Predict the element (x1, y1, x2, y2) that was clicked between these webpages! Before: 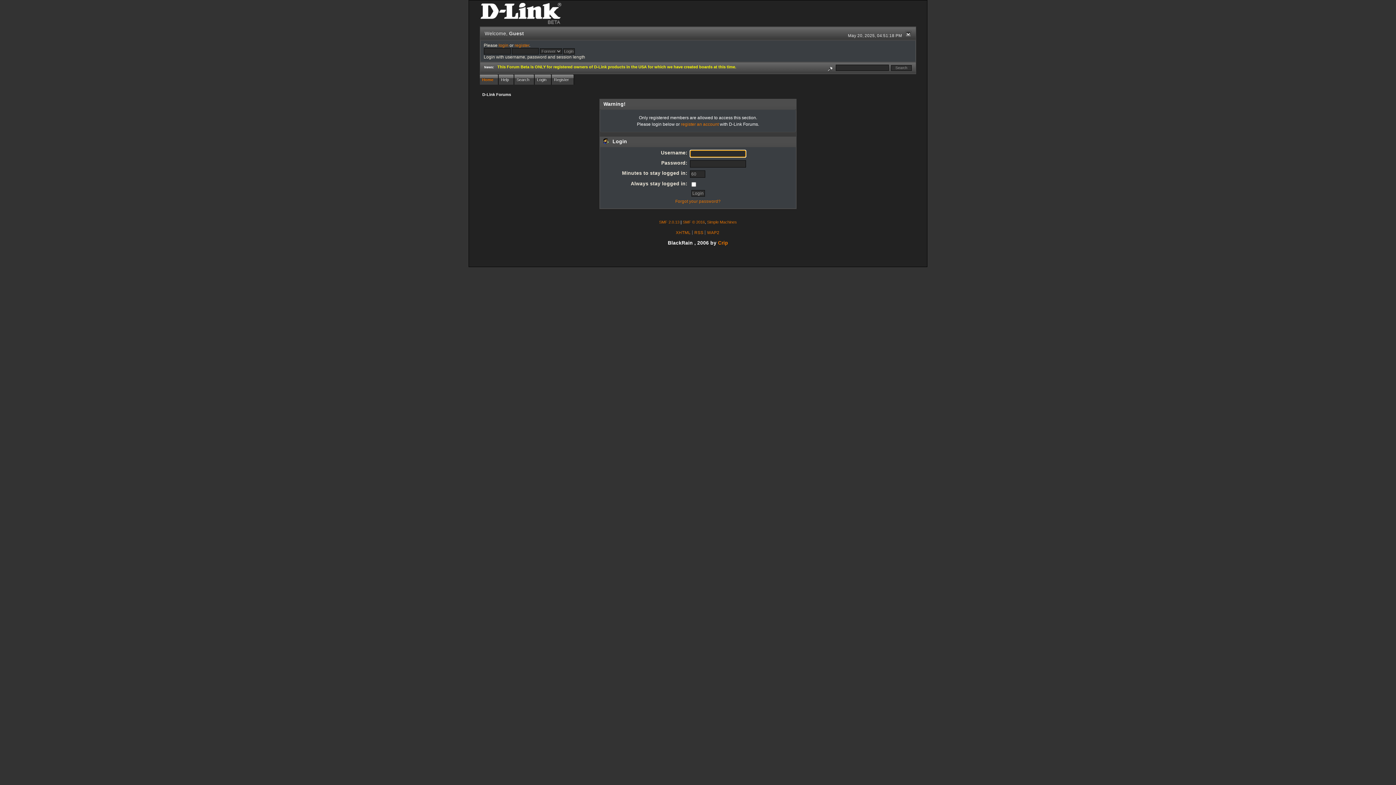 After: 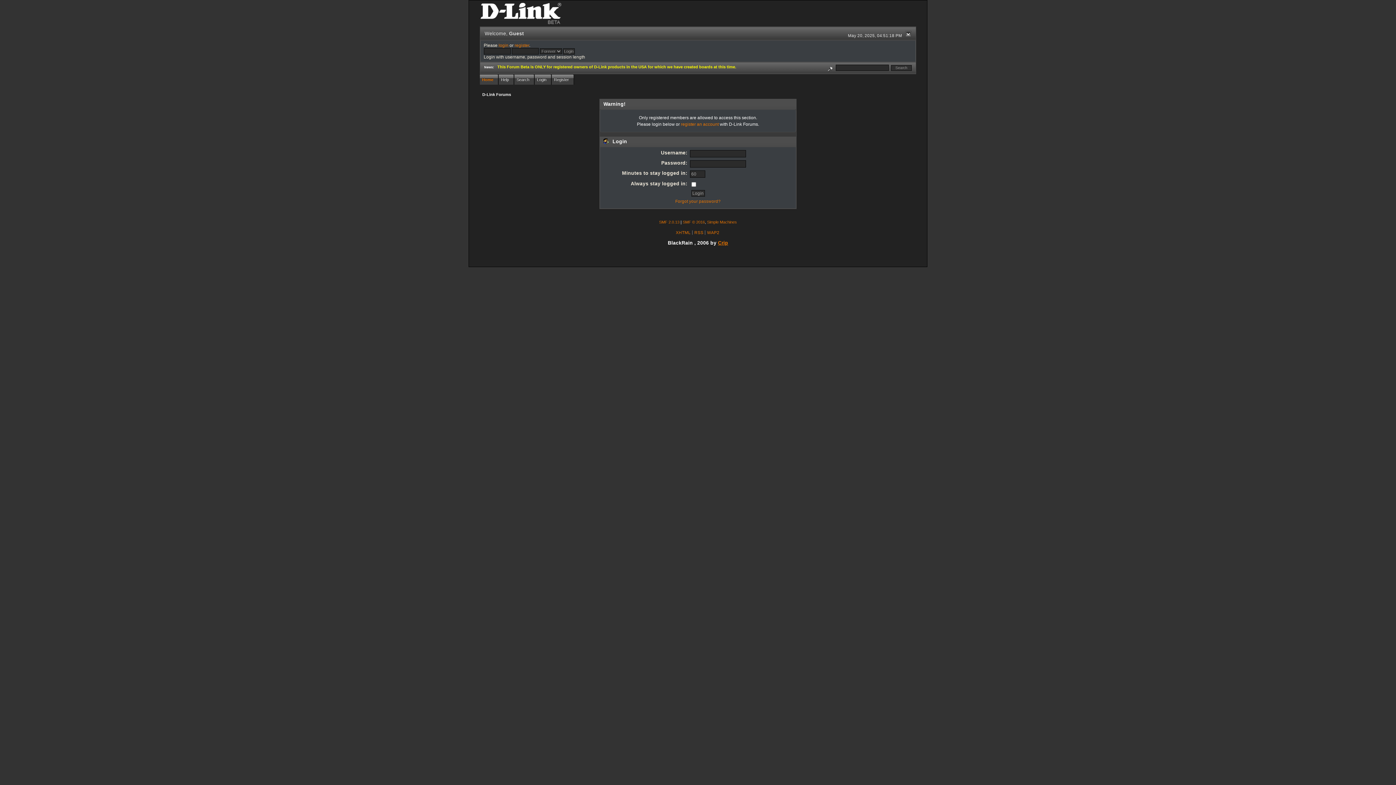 Action: label: Crip bbox: (718, 240, 728, 245)